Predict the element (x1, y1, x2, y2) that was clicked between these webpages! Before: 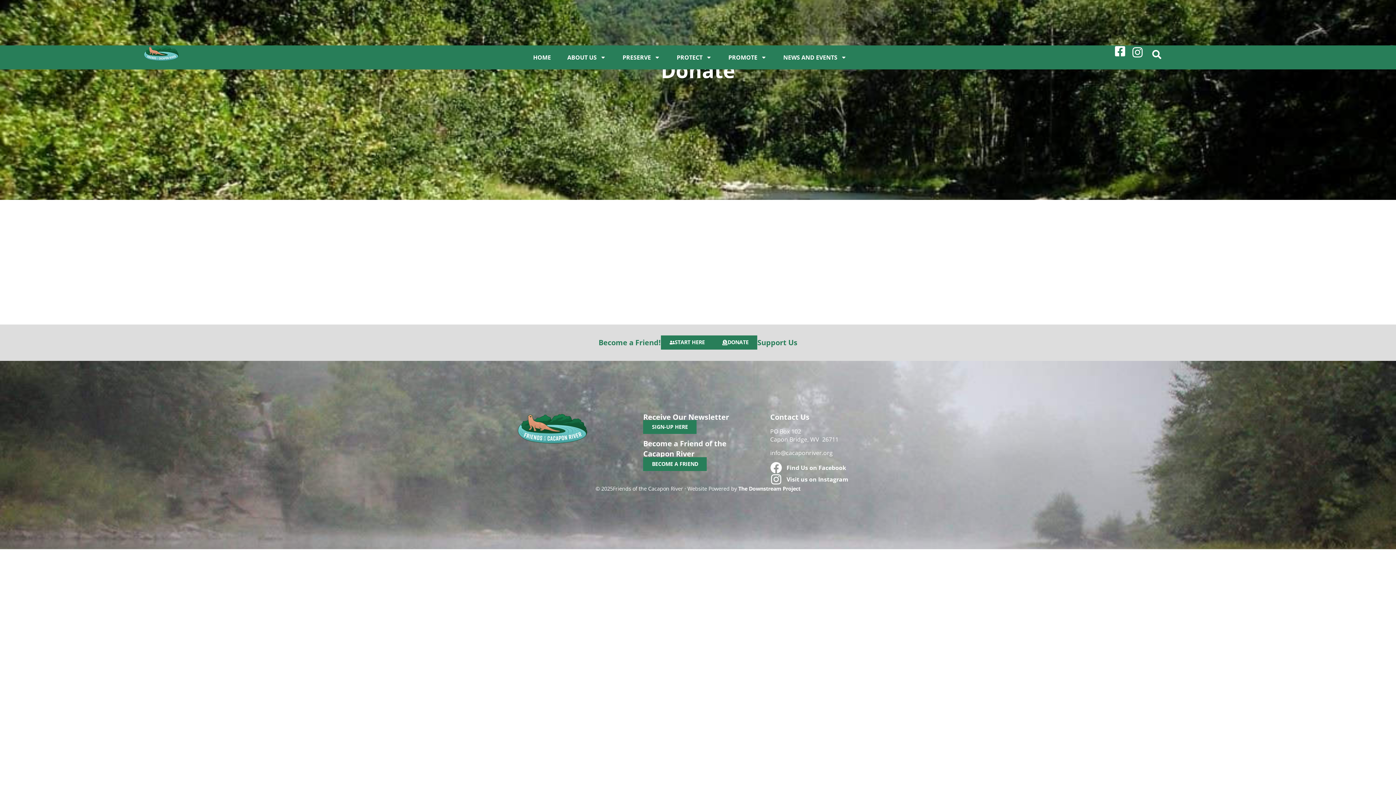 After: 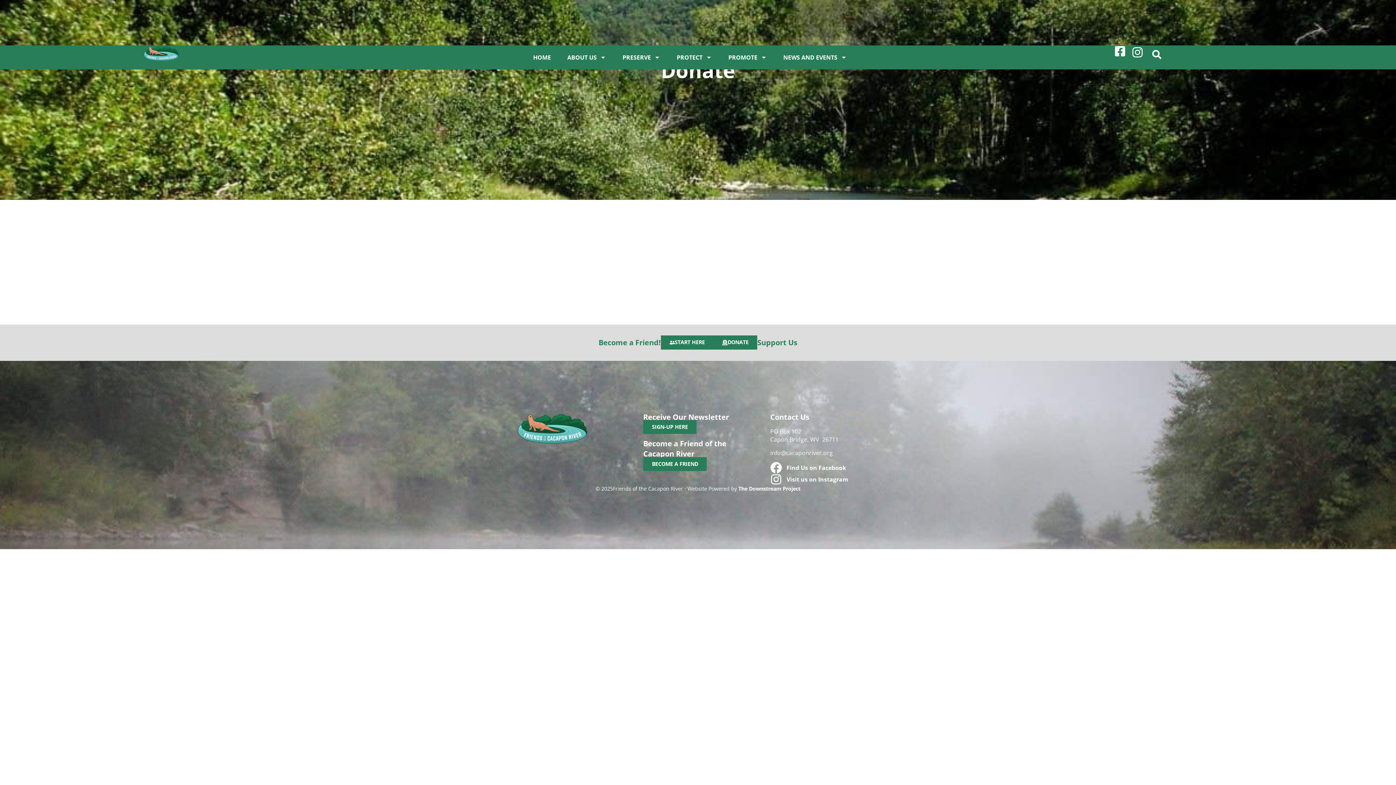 Action: label: Follow us on Instagram bbox: (1130, 46, 1146, 58)